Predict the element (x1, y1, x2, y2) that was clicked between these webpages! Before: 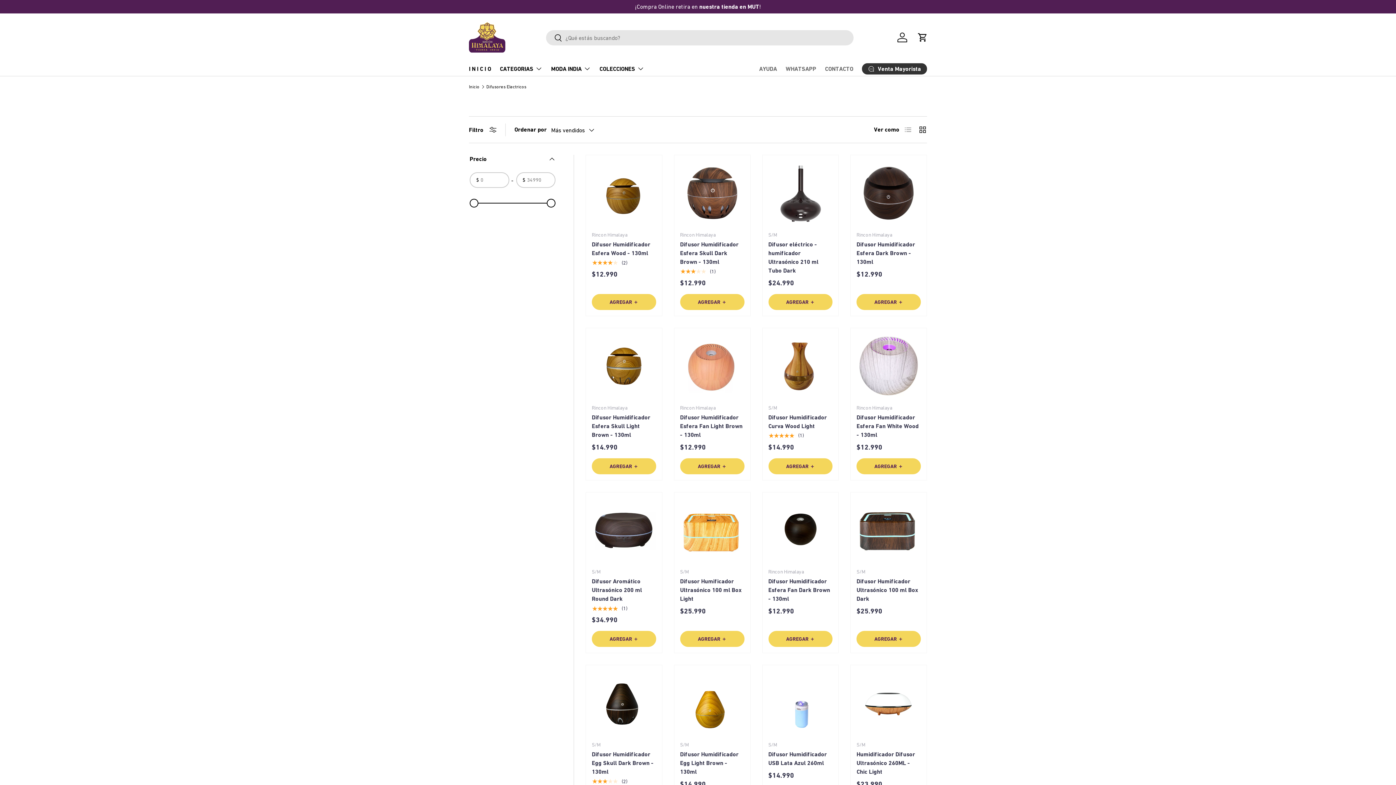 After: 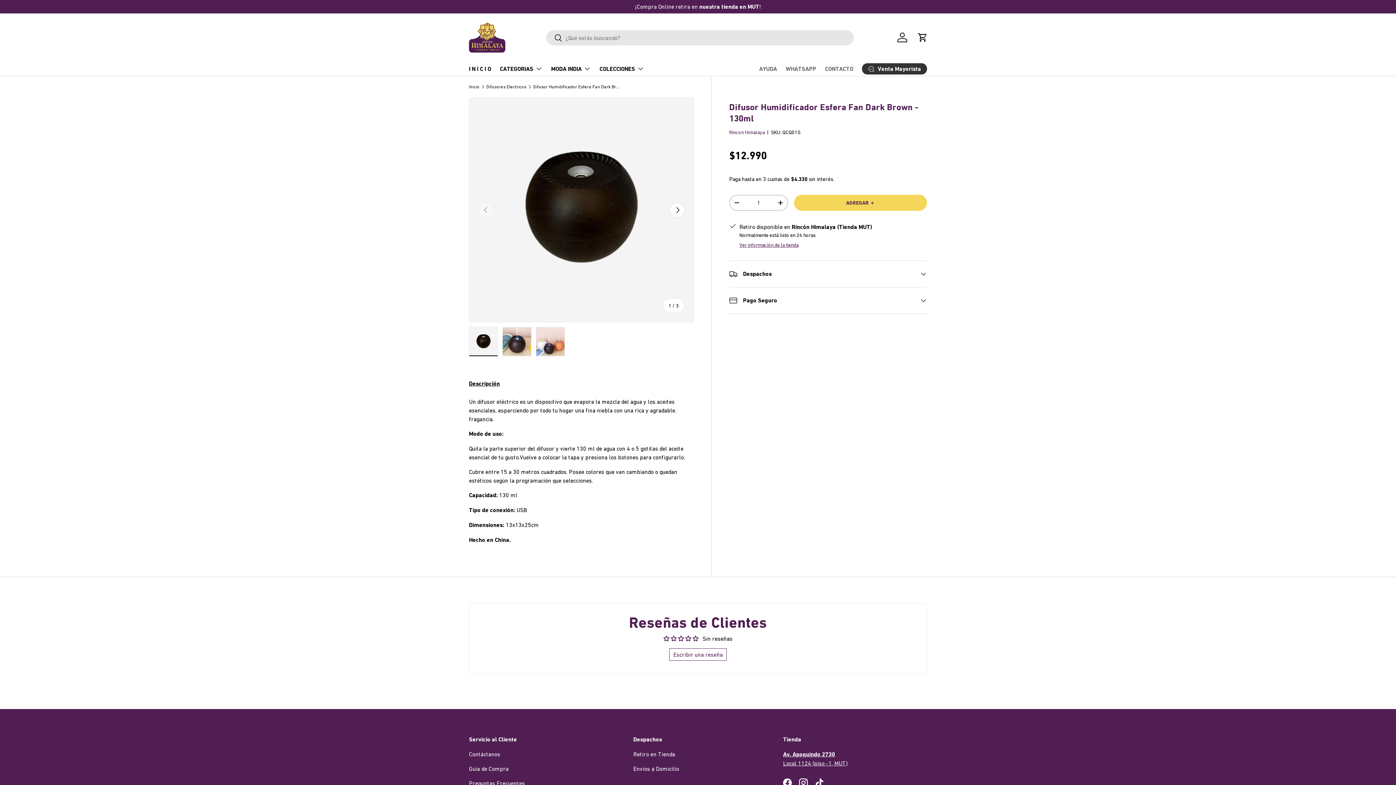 Action: bbox: (768, 578, 830, 602) label: Difusor Humidificador Esfera Fan Dark Brown - 130ml